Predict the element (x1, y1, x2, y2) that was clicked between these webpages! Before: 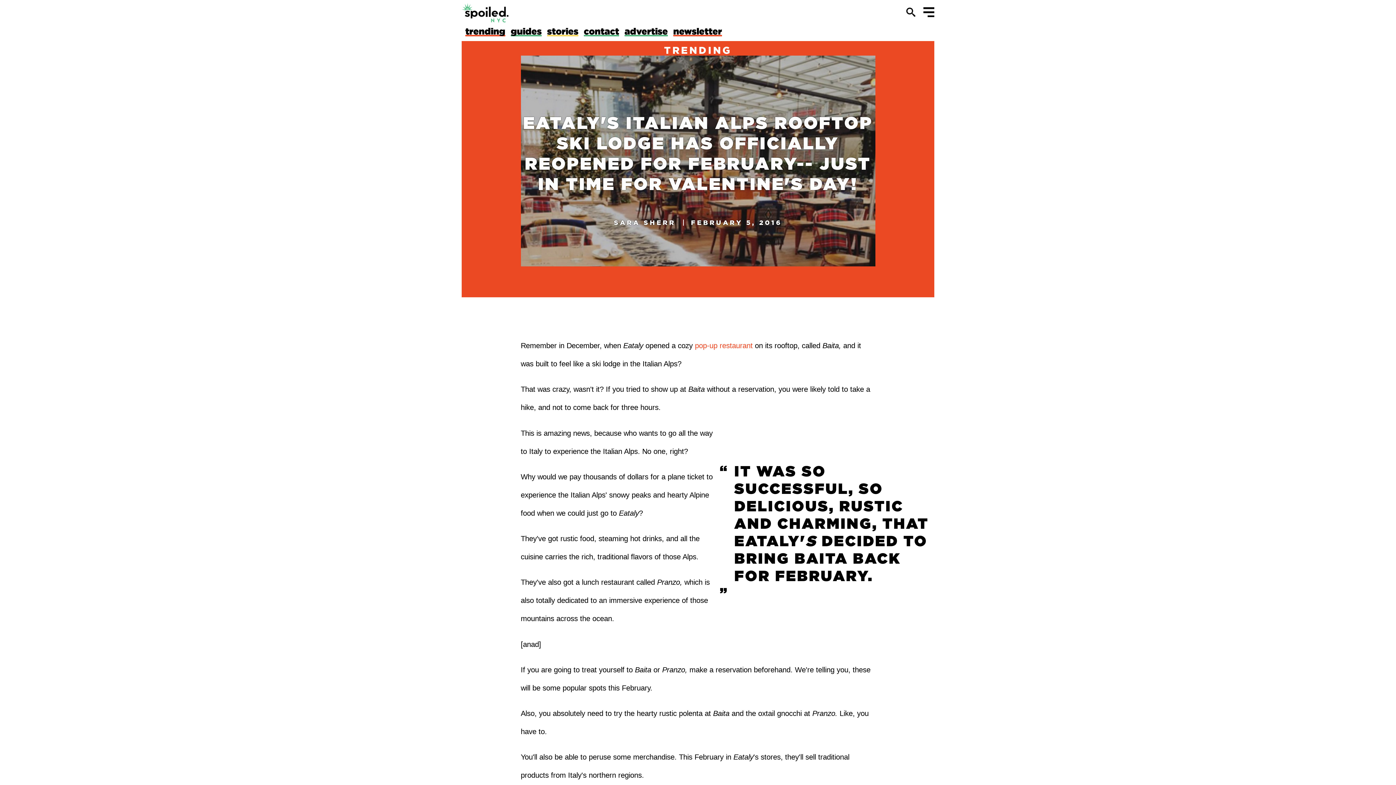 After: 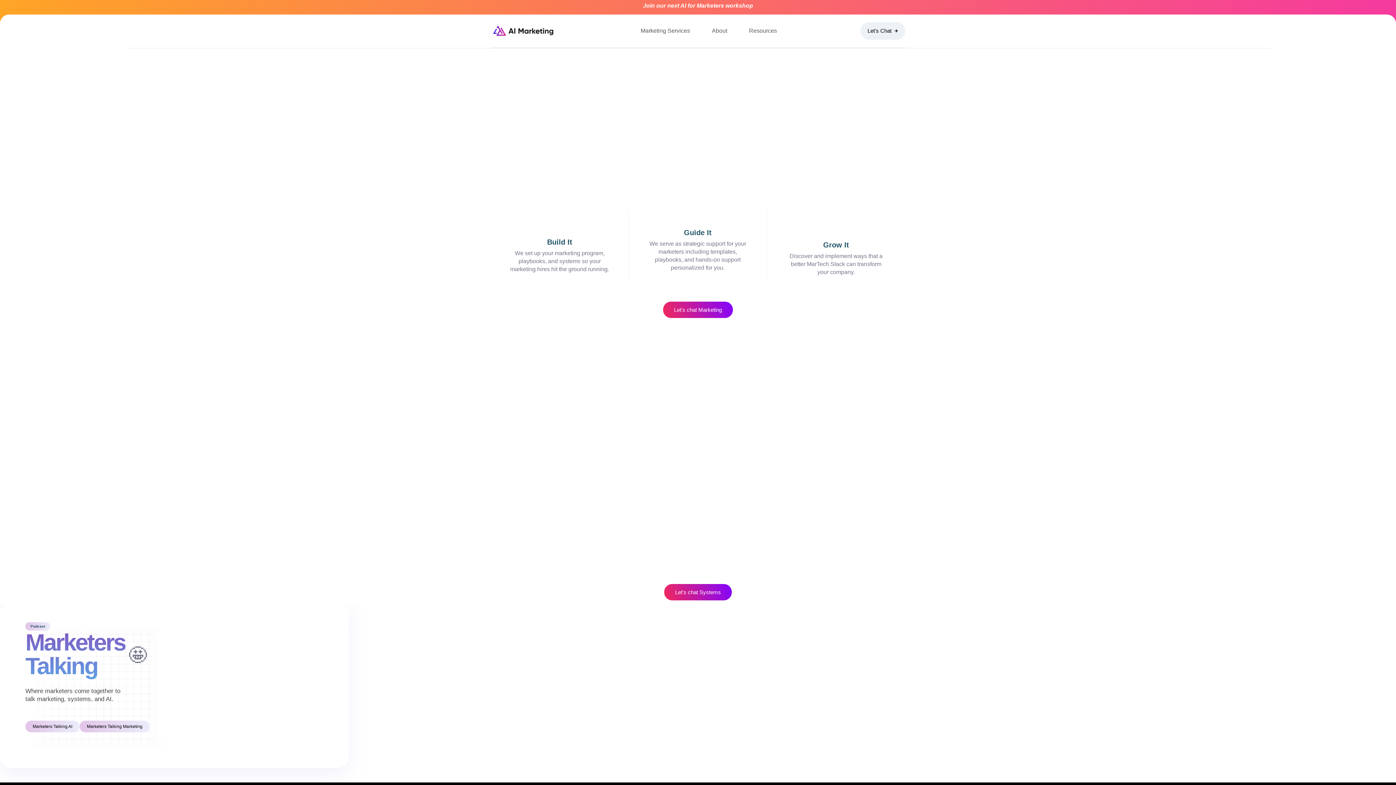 Action: label: advertise bbox: (1017, 222, 1139, 248)